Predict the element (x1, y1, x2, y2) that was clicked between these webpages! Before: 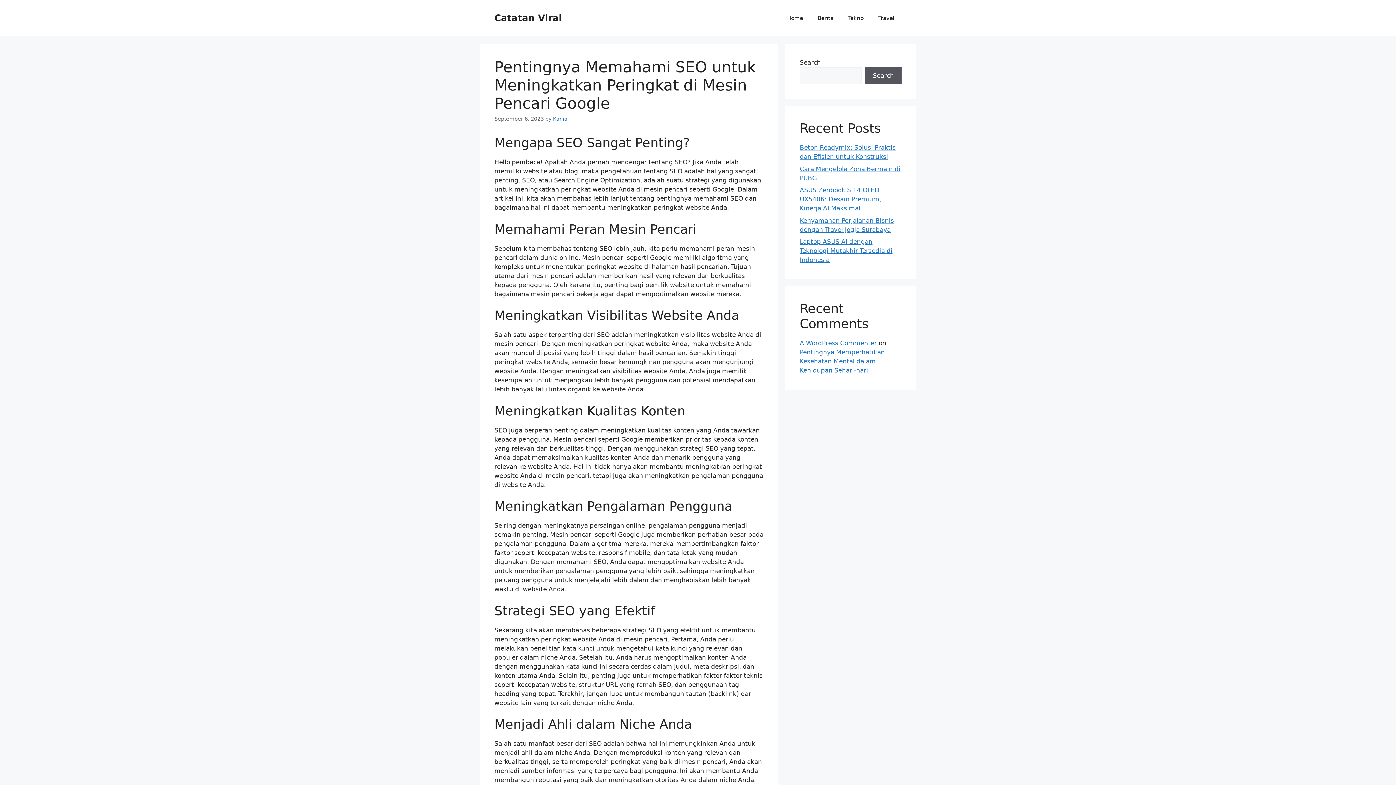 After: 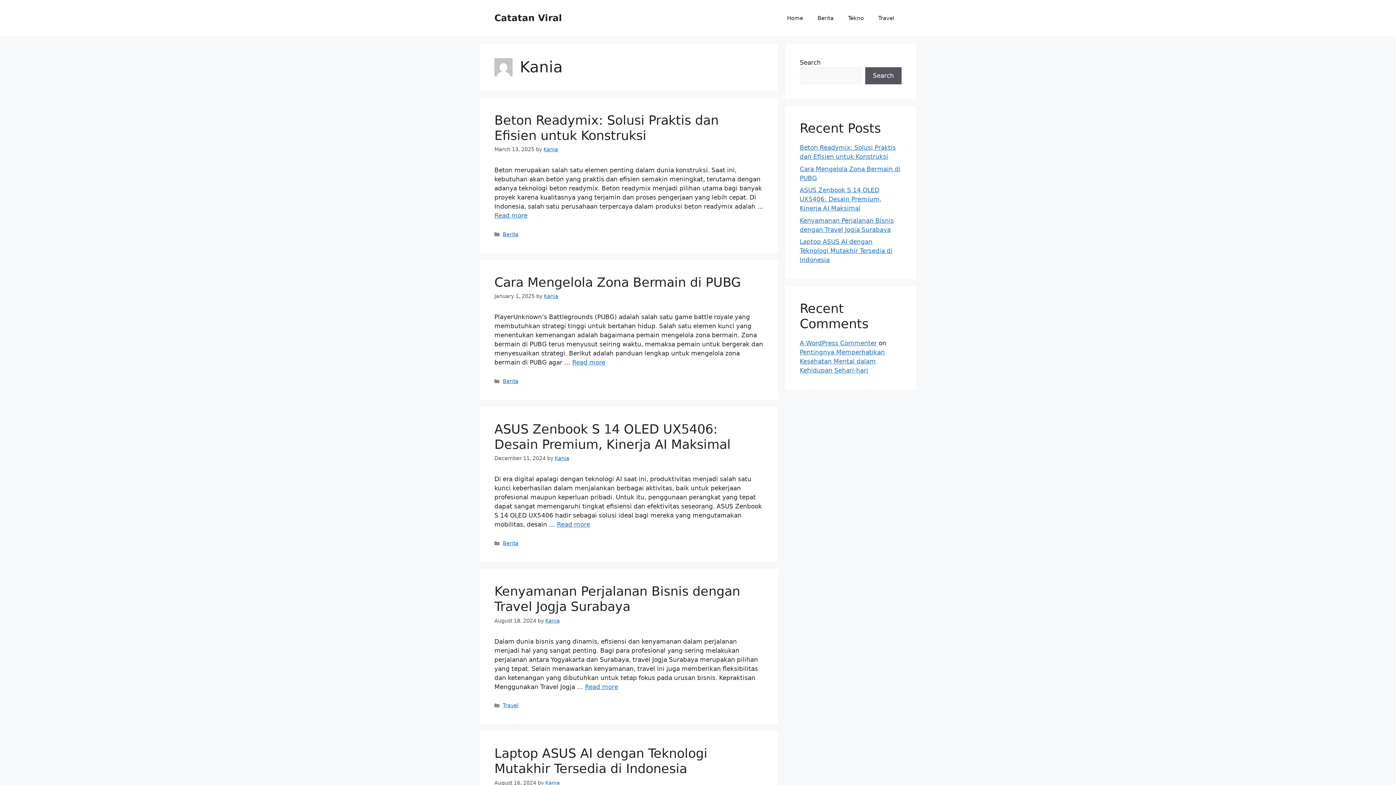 Action: label: Kania bbox: (553, 116, 567, 121)